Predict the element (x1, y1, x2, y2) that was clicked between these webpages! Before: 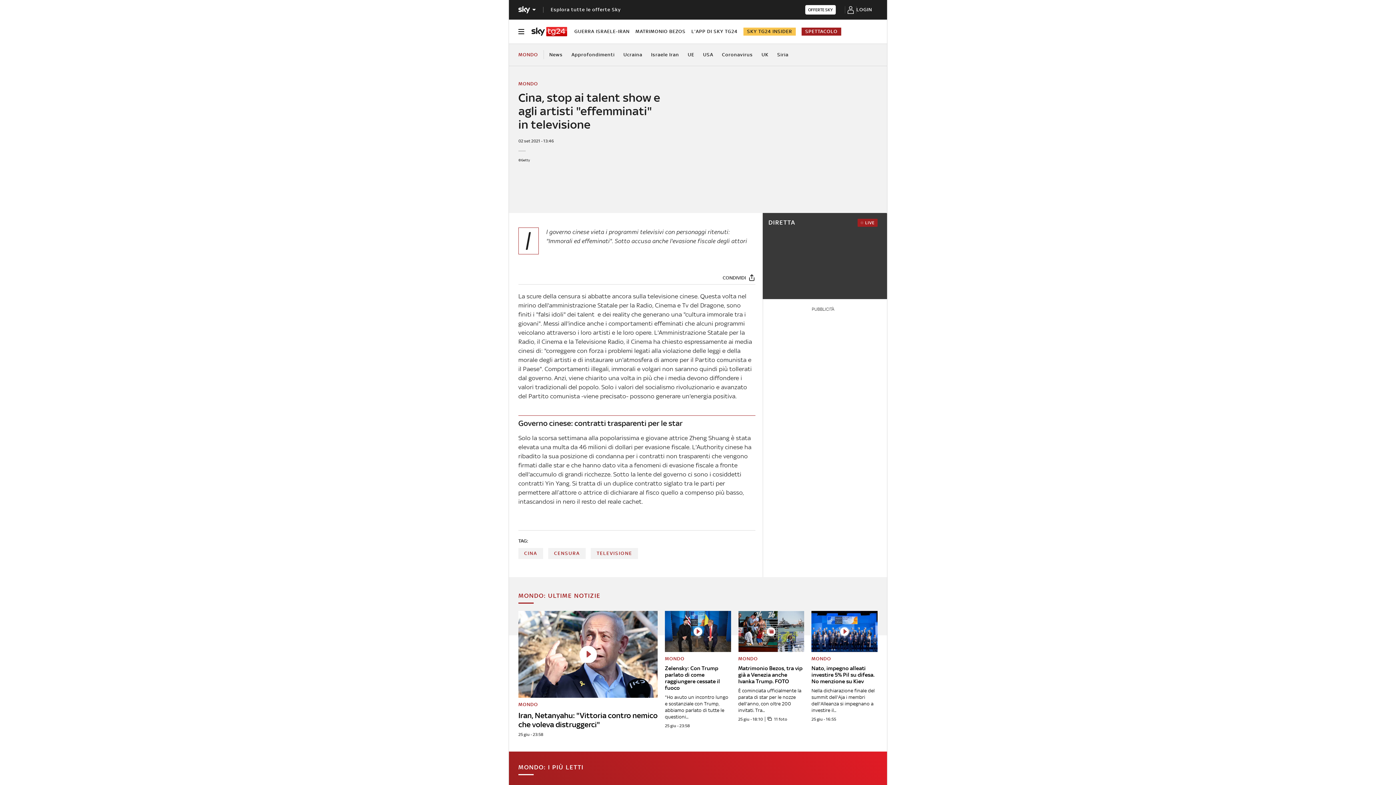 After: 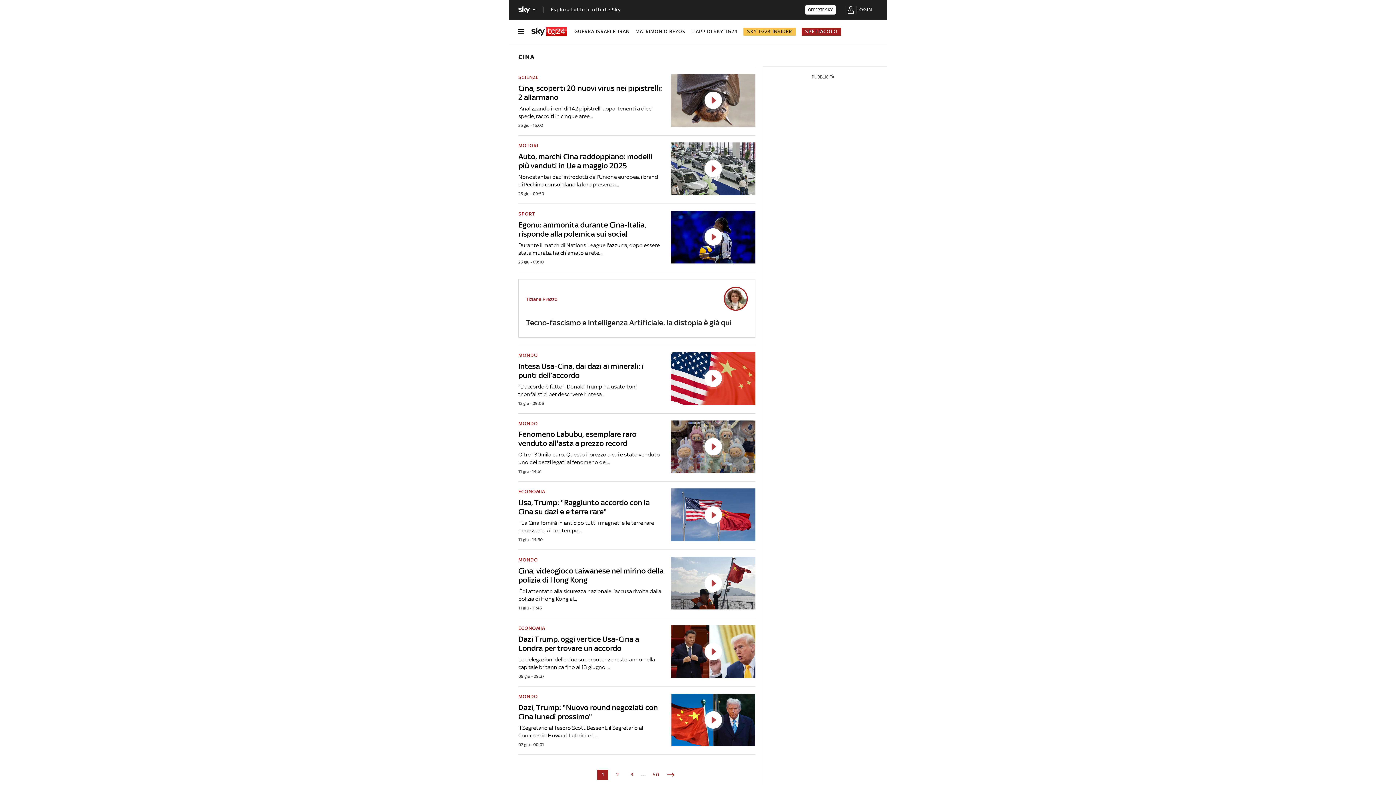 Action: label: CINA bbox: (518, 548, 543, 559)